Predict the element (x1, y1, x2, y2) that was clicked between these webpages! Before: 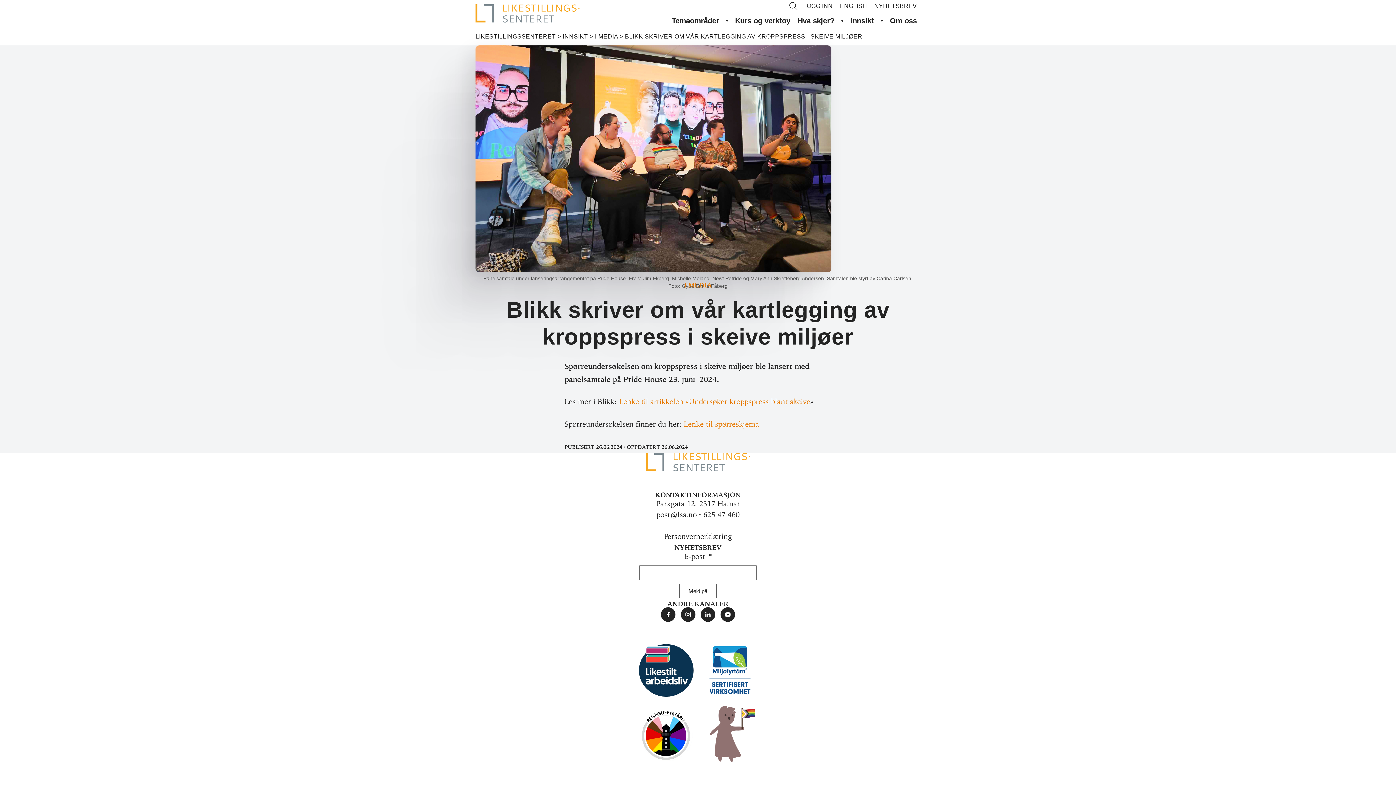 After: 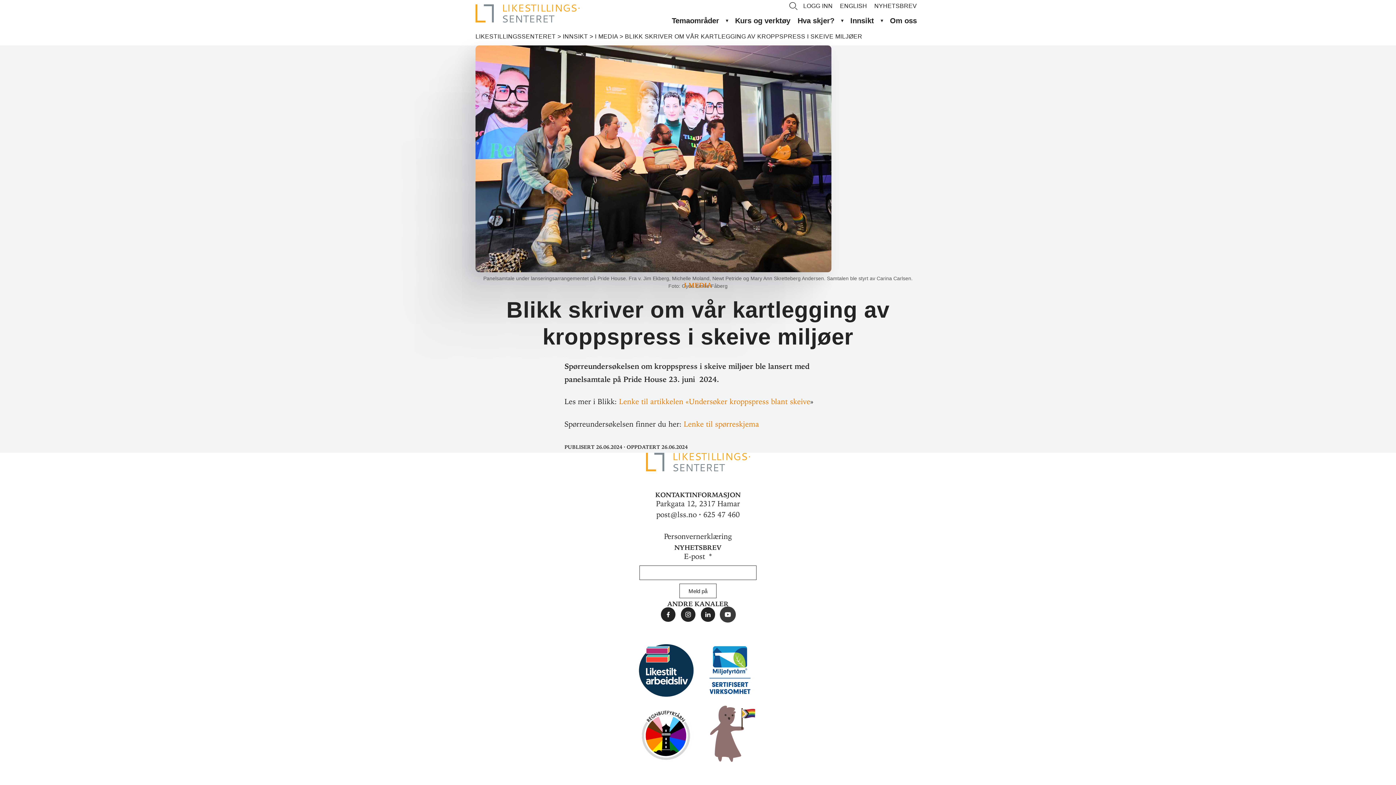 Action: label: YouTube bbox: (720, 607, 735, 622)